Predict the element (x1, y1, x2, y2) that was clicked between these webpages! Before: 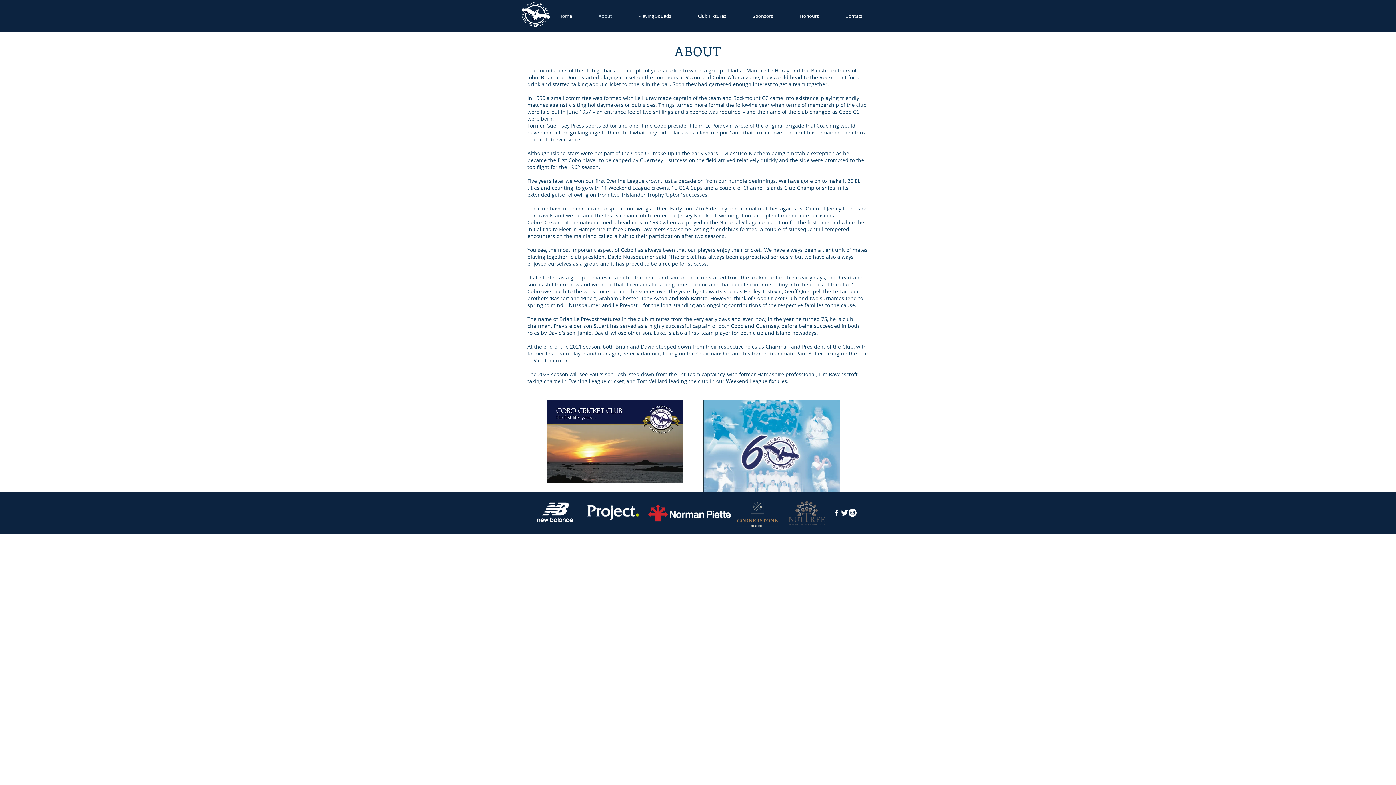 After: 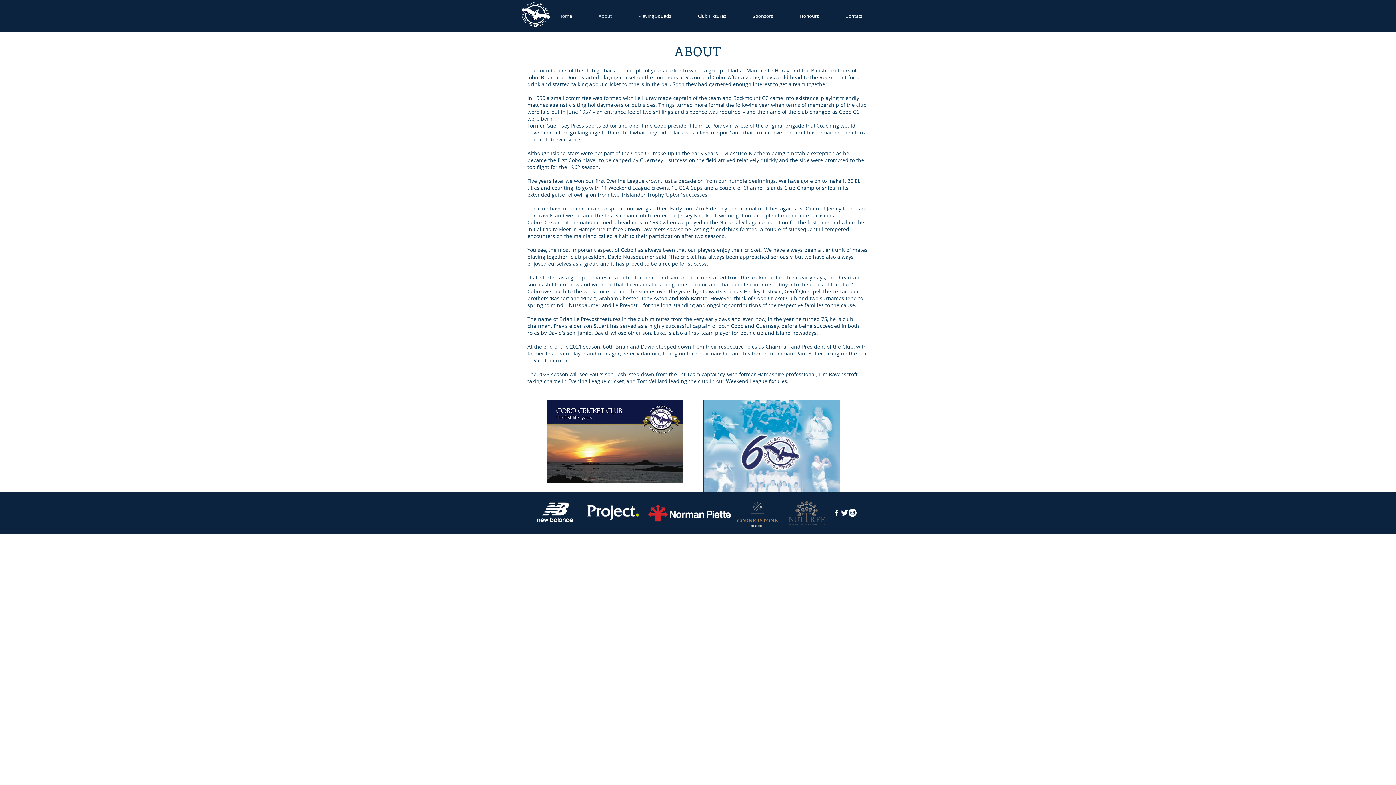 Action: label: Instagram - White Circle bbox: (848, 509, 856, 517)